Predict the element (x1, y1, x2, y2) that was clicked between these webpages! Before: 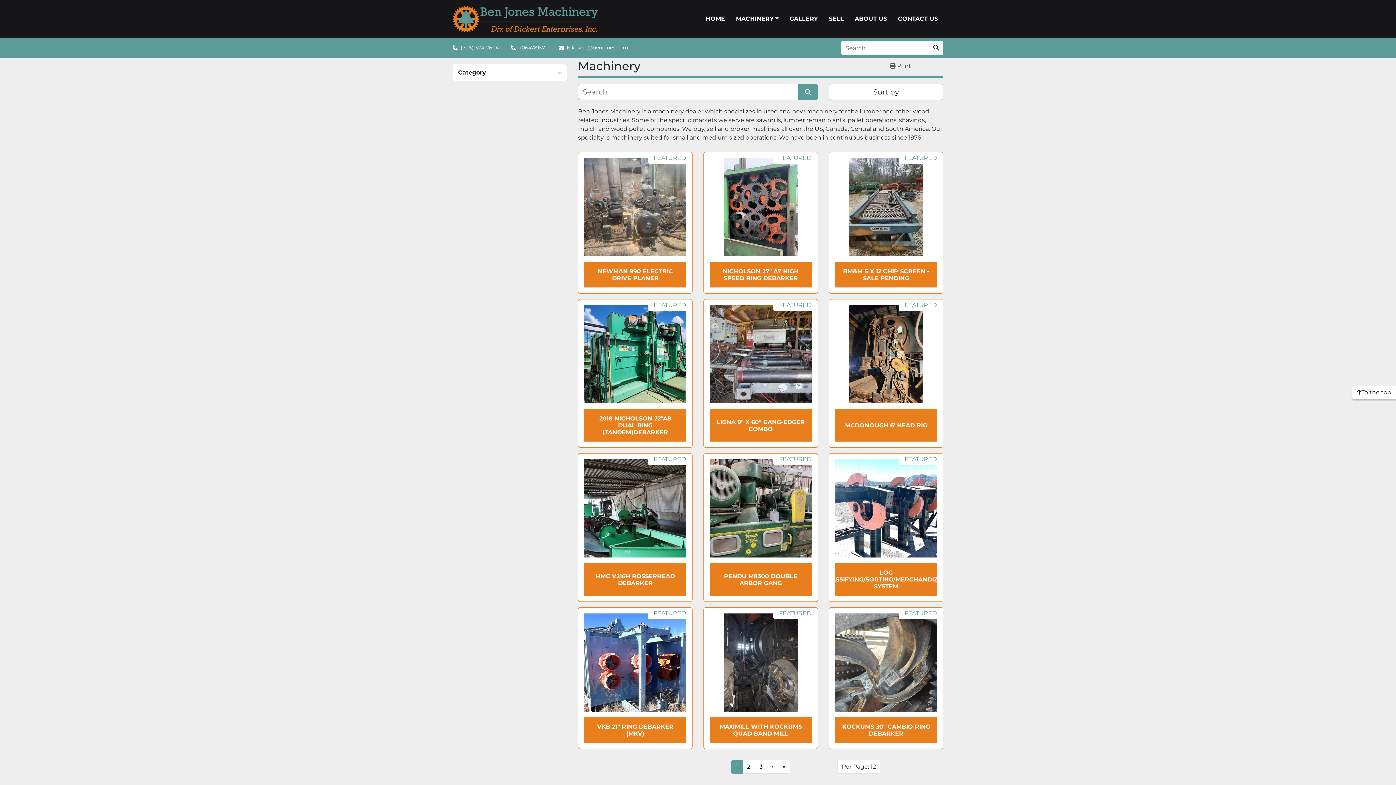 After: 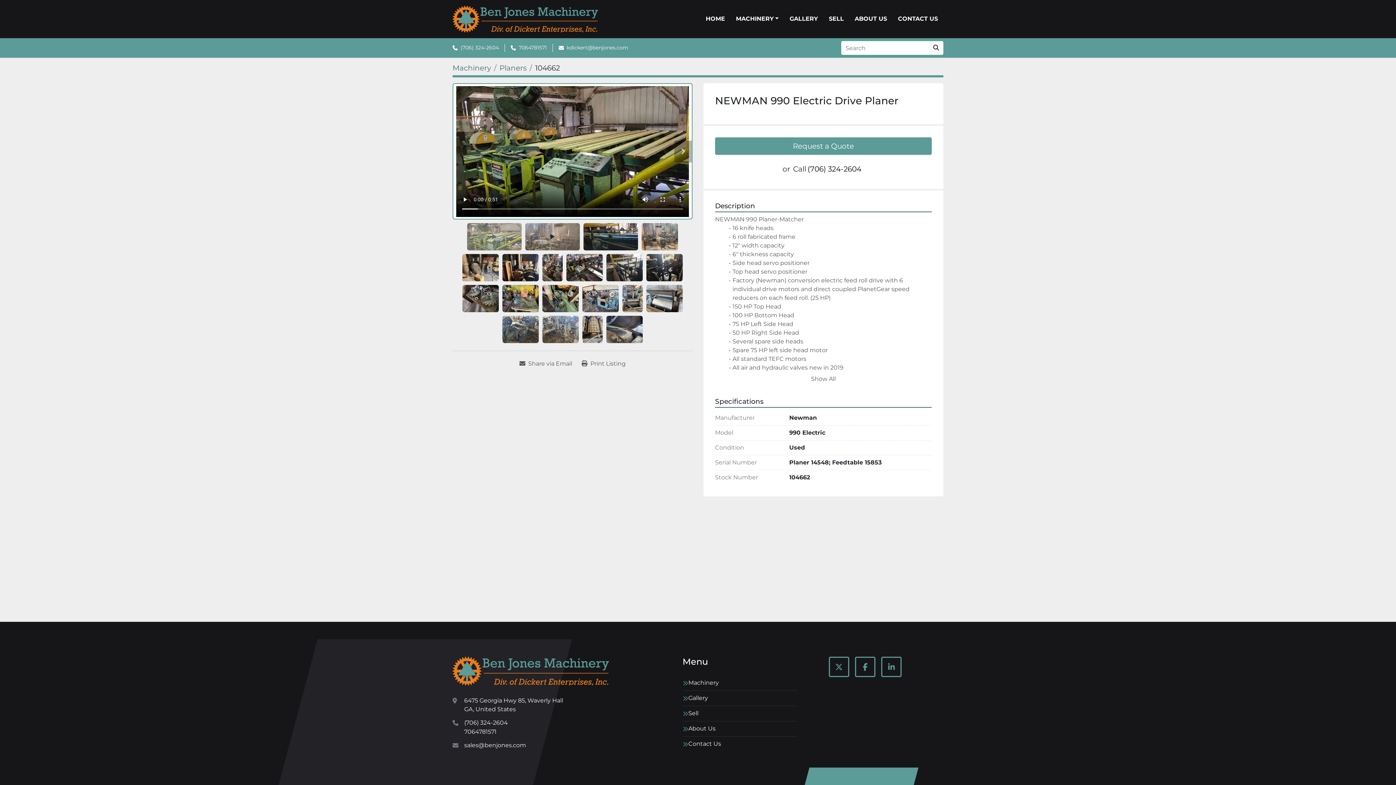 Action: bbox: (584, 158, 686, 256) label: Details